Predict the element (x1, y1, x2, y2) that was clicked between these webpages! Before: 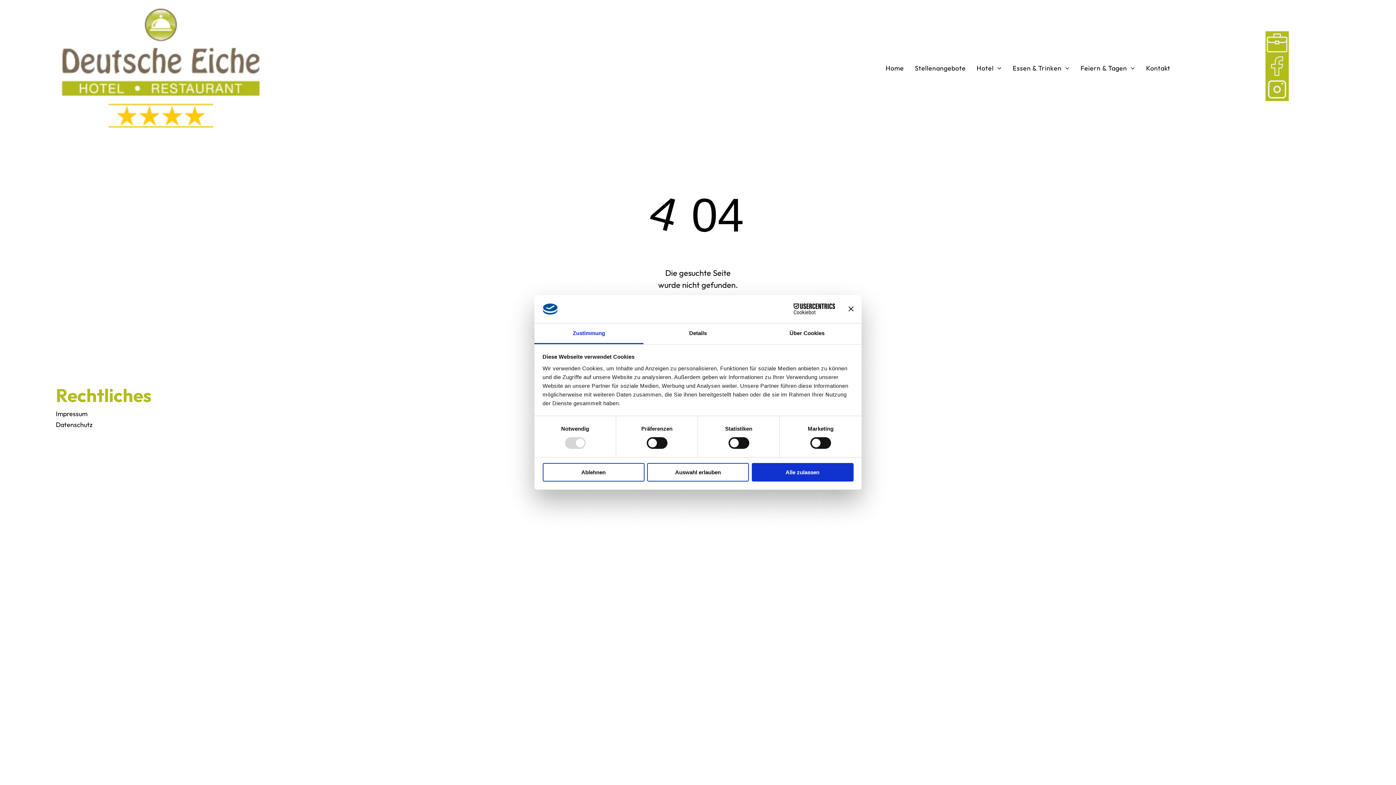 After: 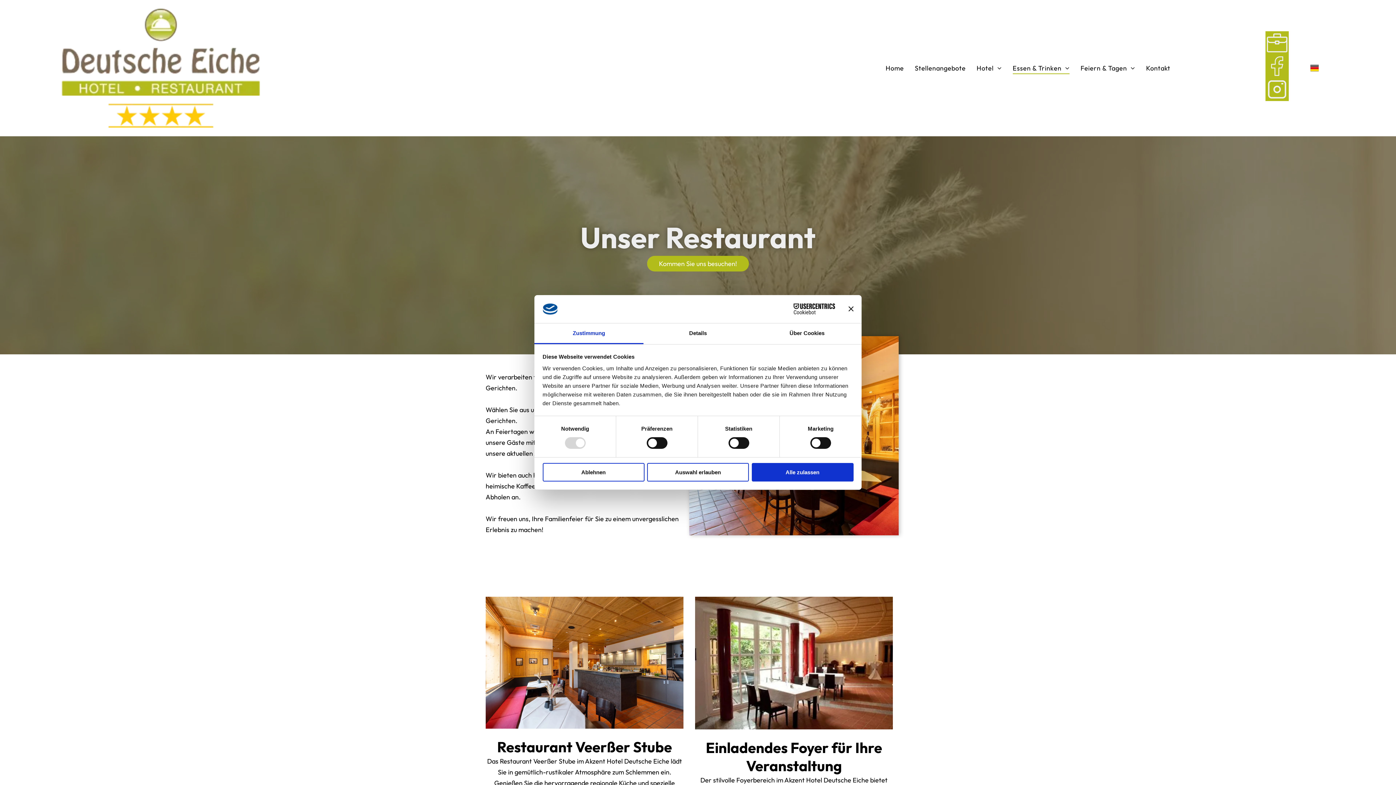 Action: label: Essen & Trinken bbox: (1007, 8, 1075, 127)